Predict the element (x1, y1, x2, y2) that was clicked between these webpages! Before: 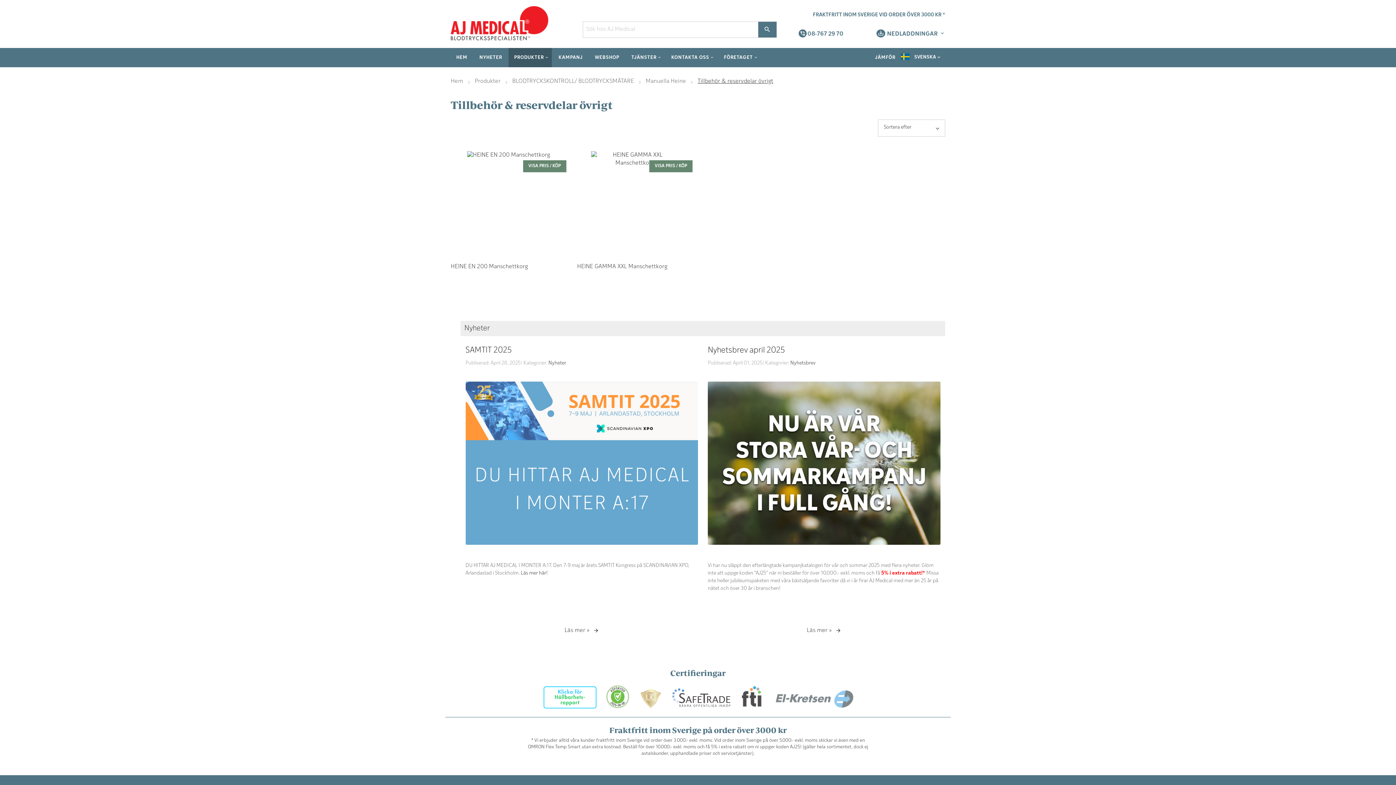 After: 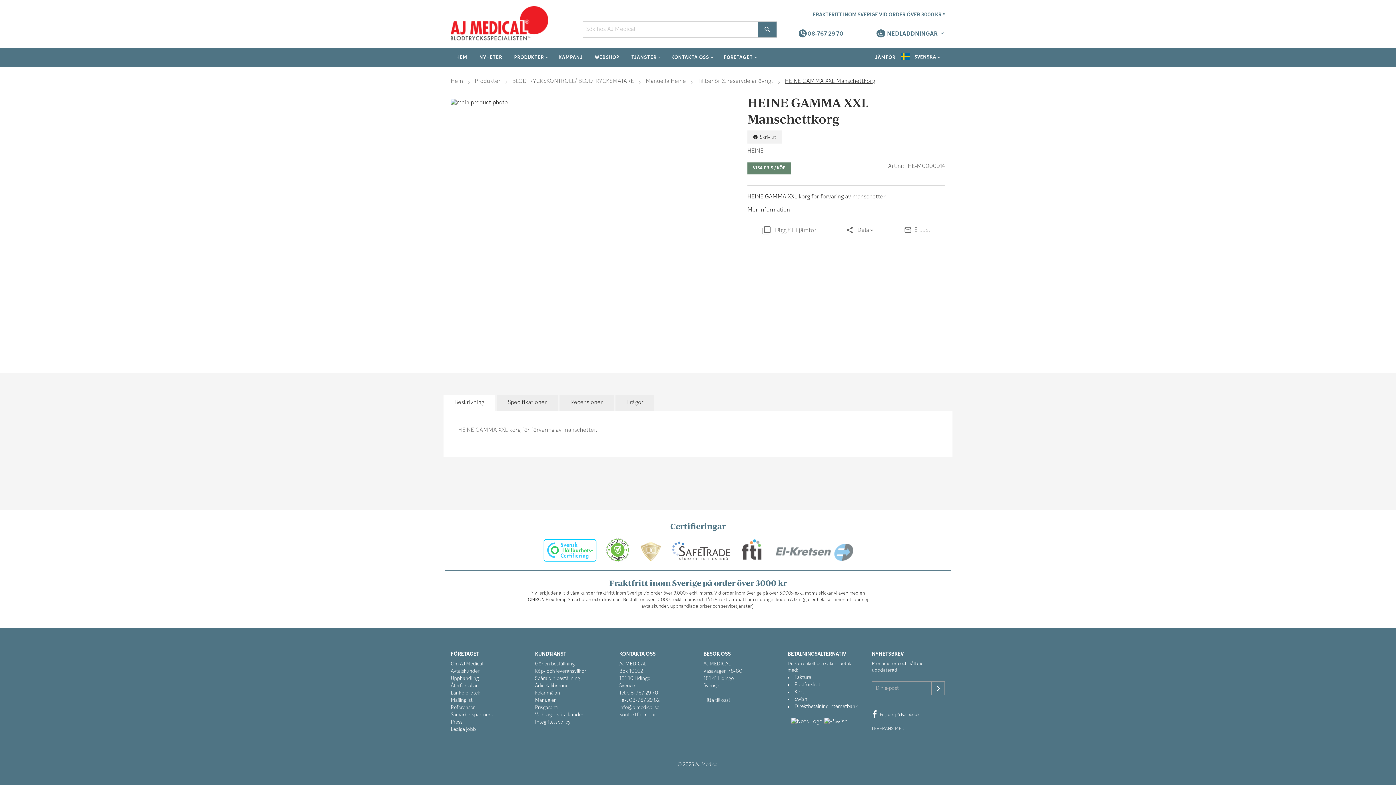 Action: bbox: (577, 151, 692, 262)